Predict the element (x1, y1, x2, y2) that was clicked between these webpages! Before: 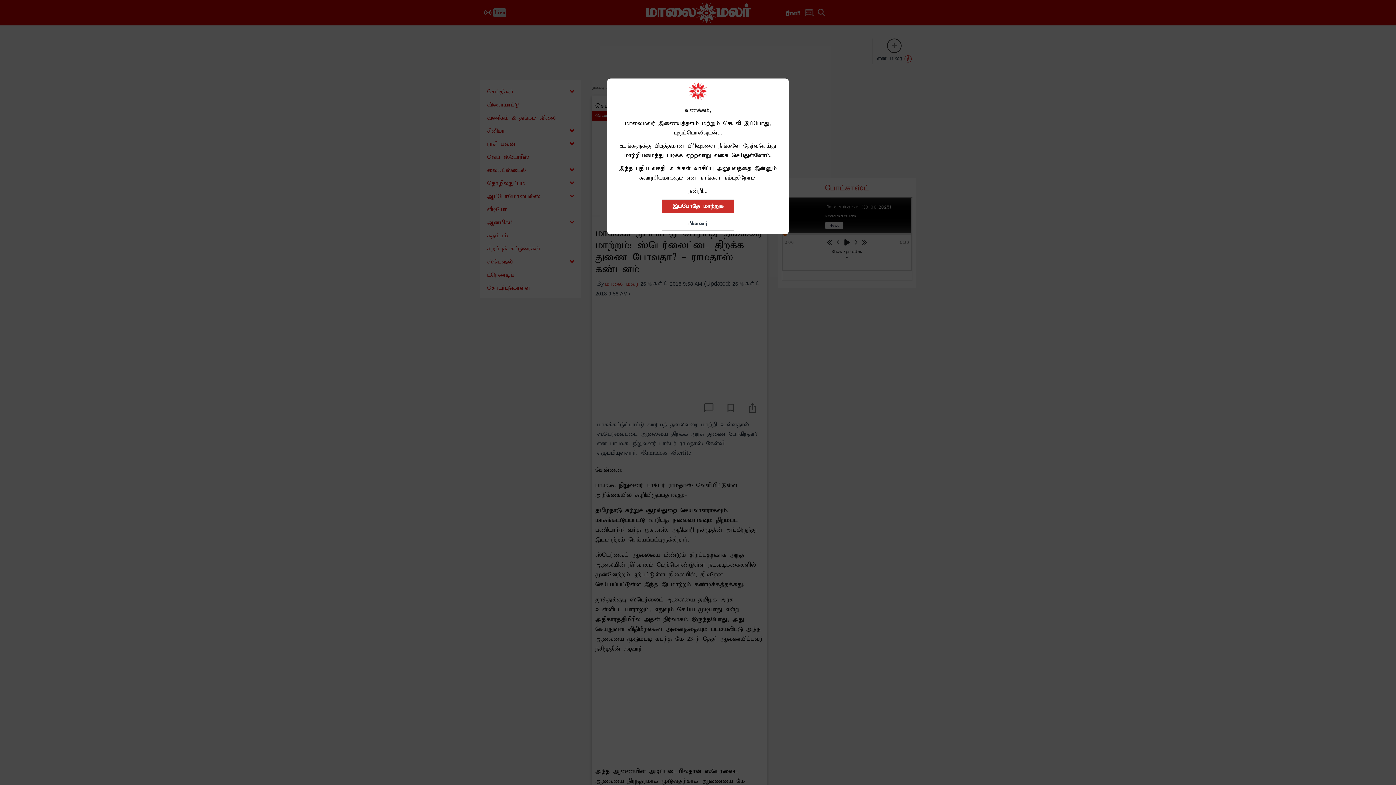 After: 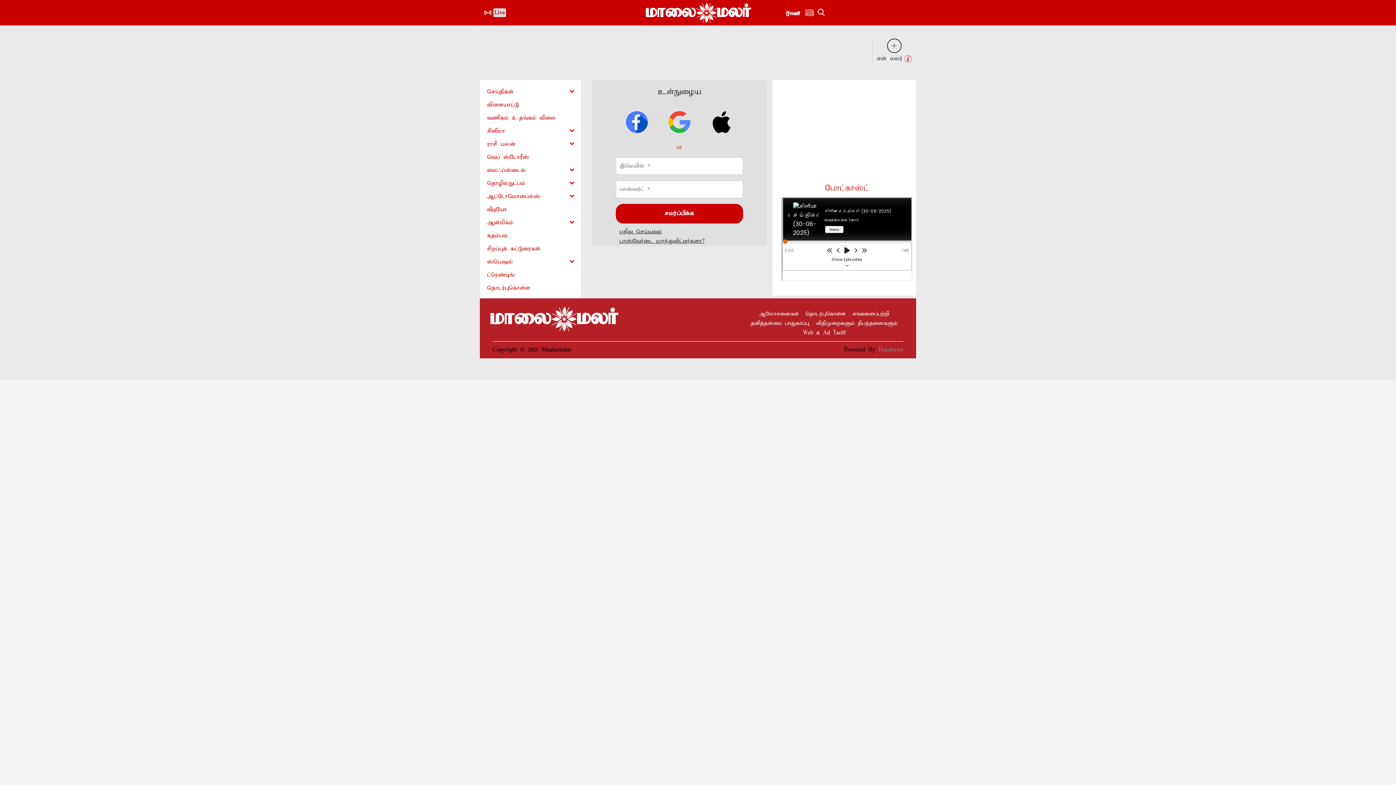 Action: bbox: (661, 199, 734, 213) label: இப்போதே மாற்றுக